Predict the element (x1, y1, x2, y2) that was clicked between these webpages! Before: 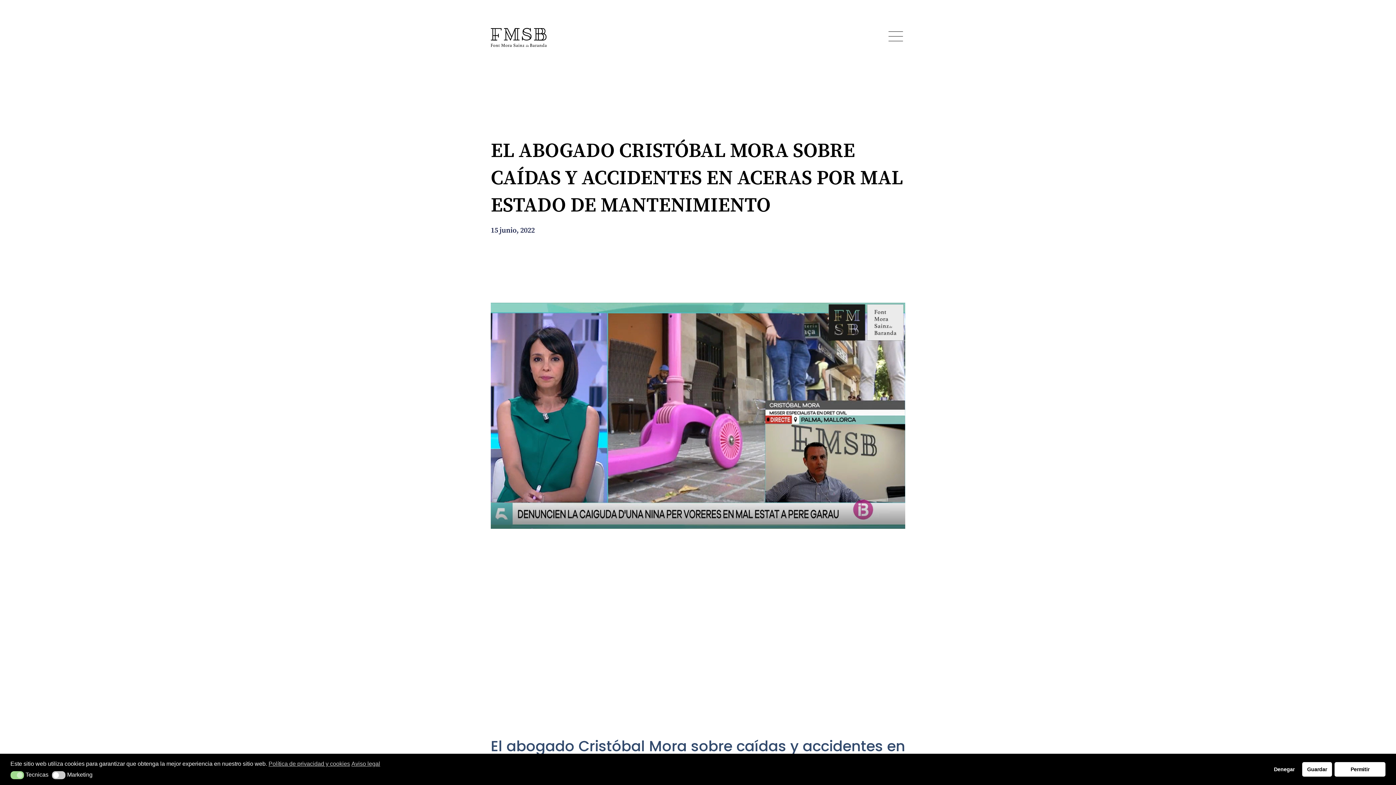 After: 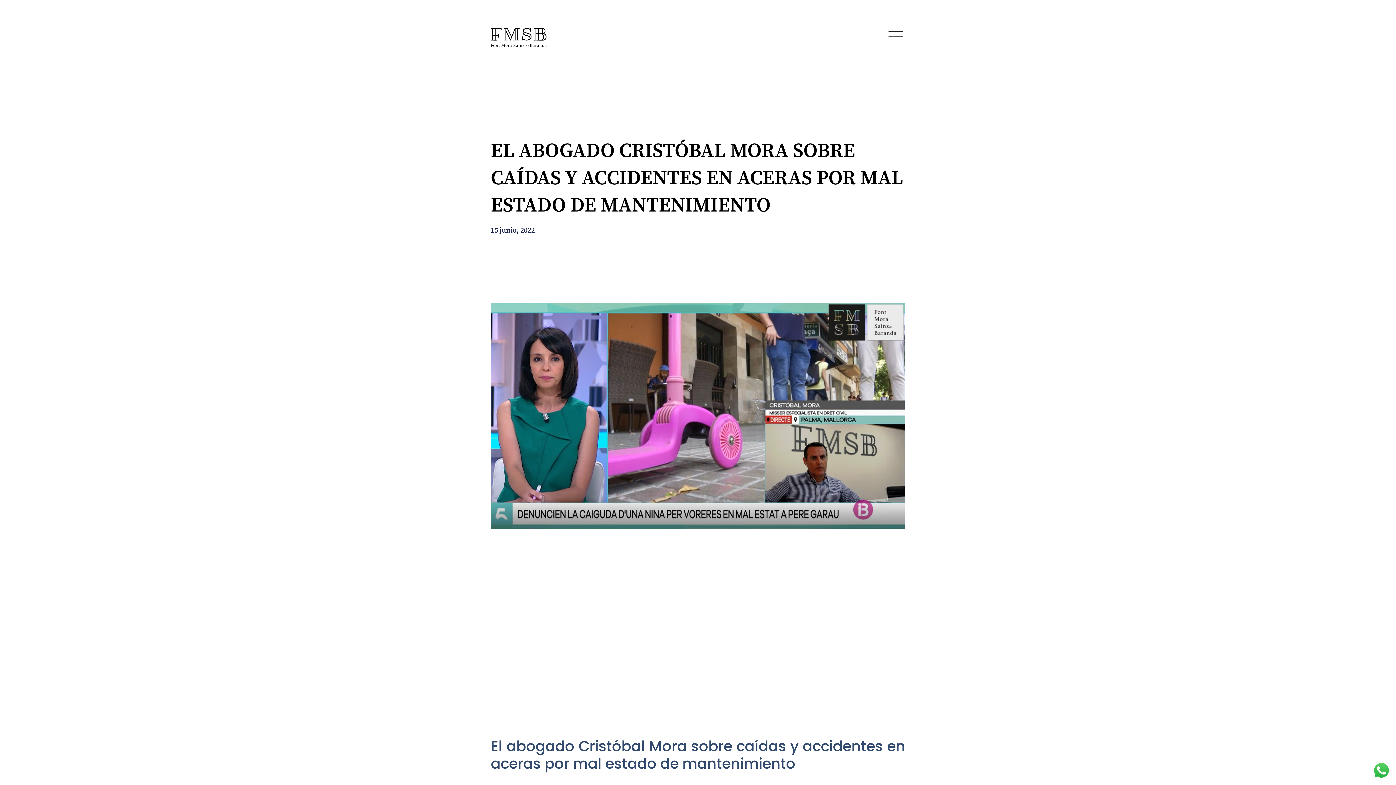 Action: bbox: (1334, 762, 1385, 776) label: Permitir